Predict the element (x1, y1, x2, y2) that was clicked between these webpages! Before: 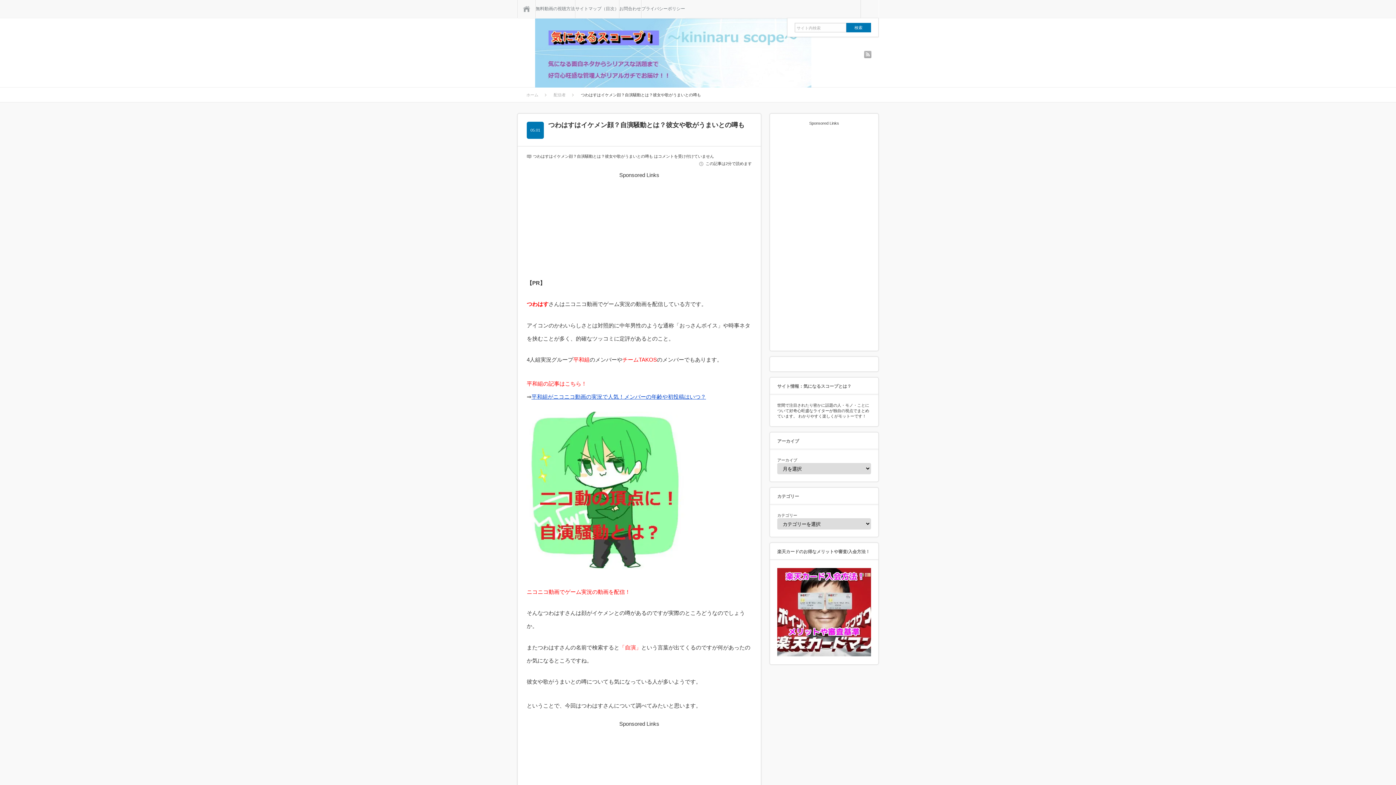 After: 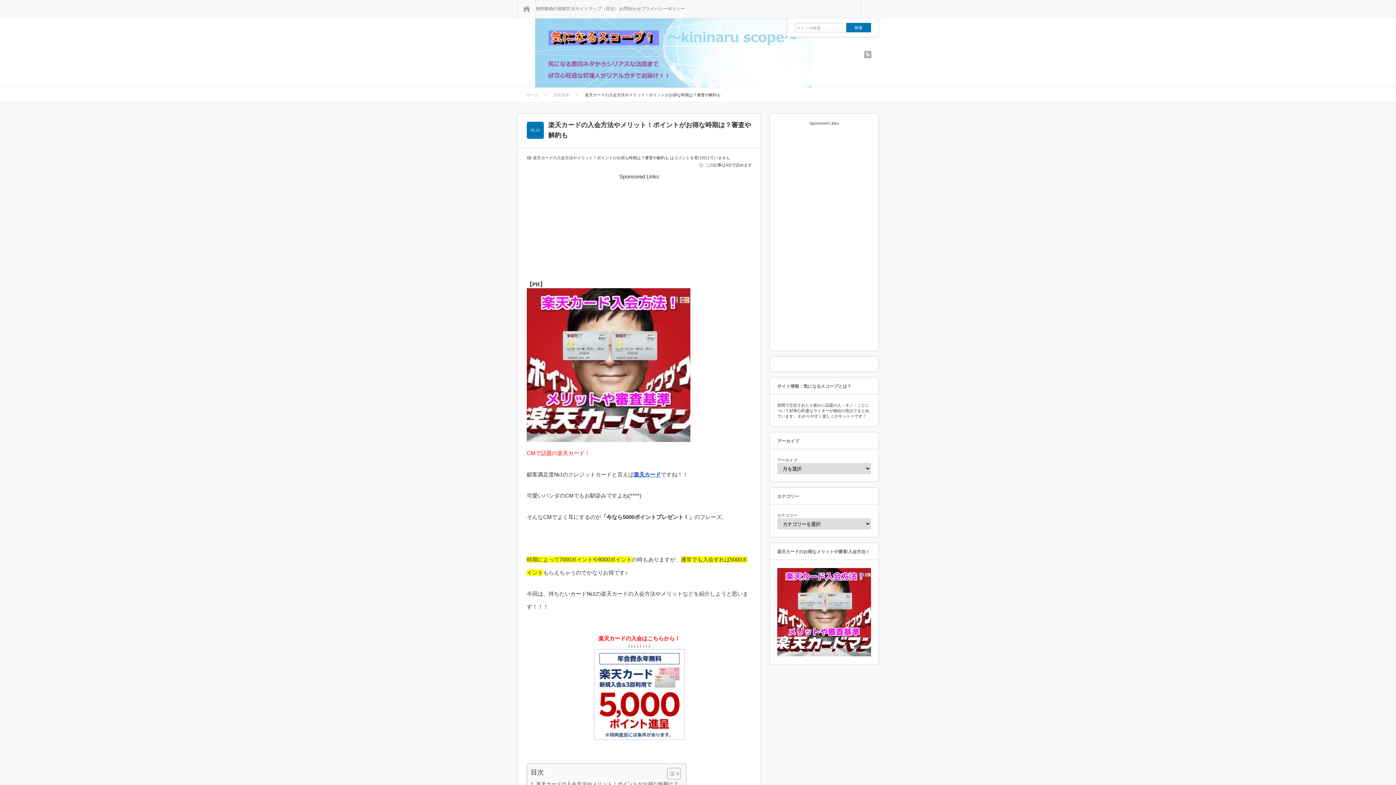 Action: bbox: (777, 652, 871, 657)